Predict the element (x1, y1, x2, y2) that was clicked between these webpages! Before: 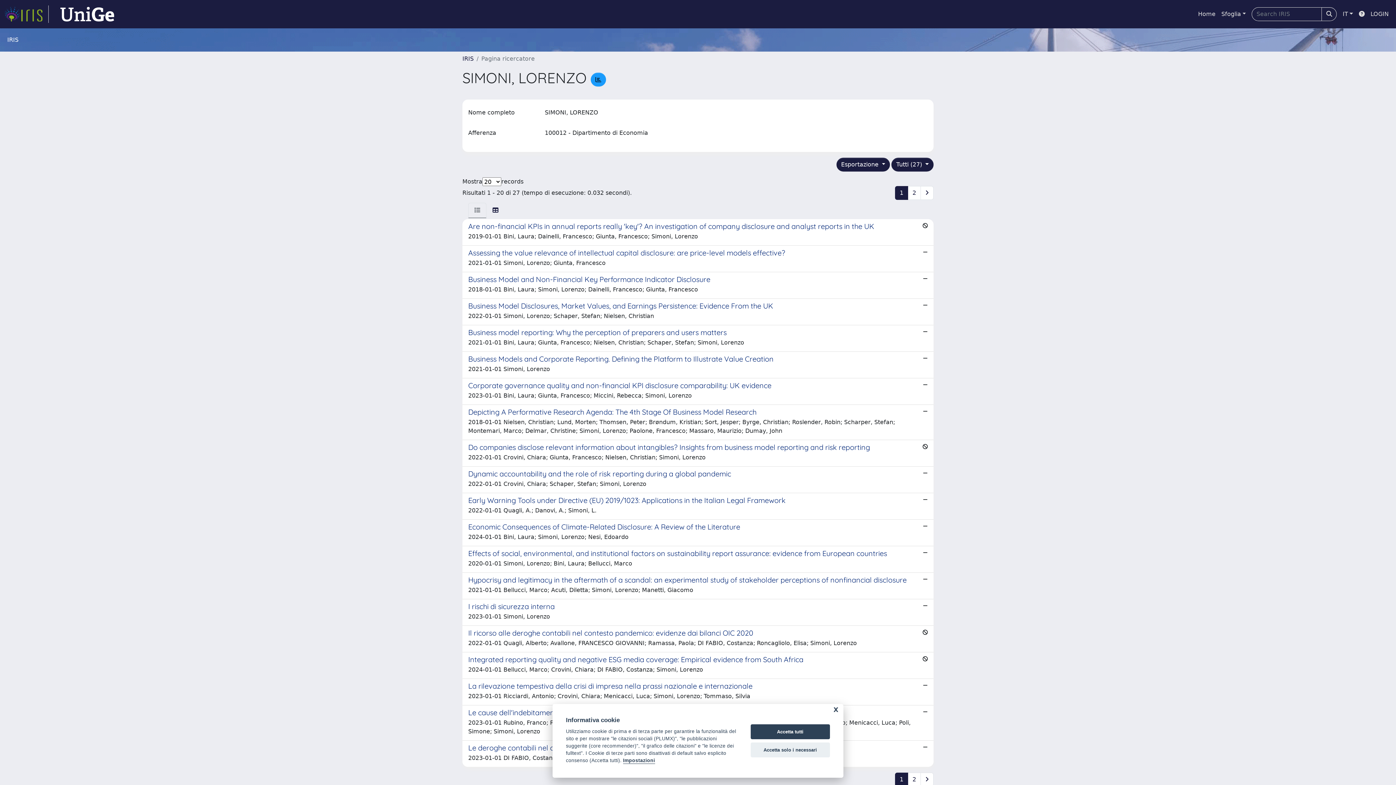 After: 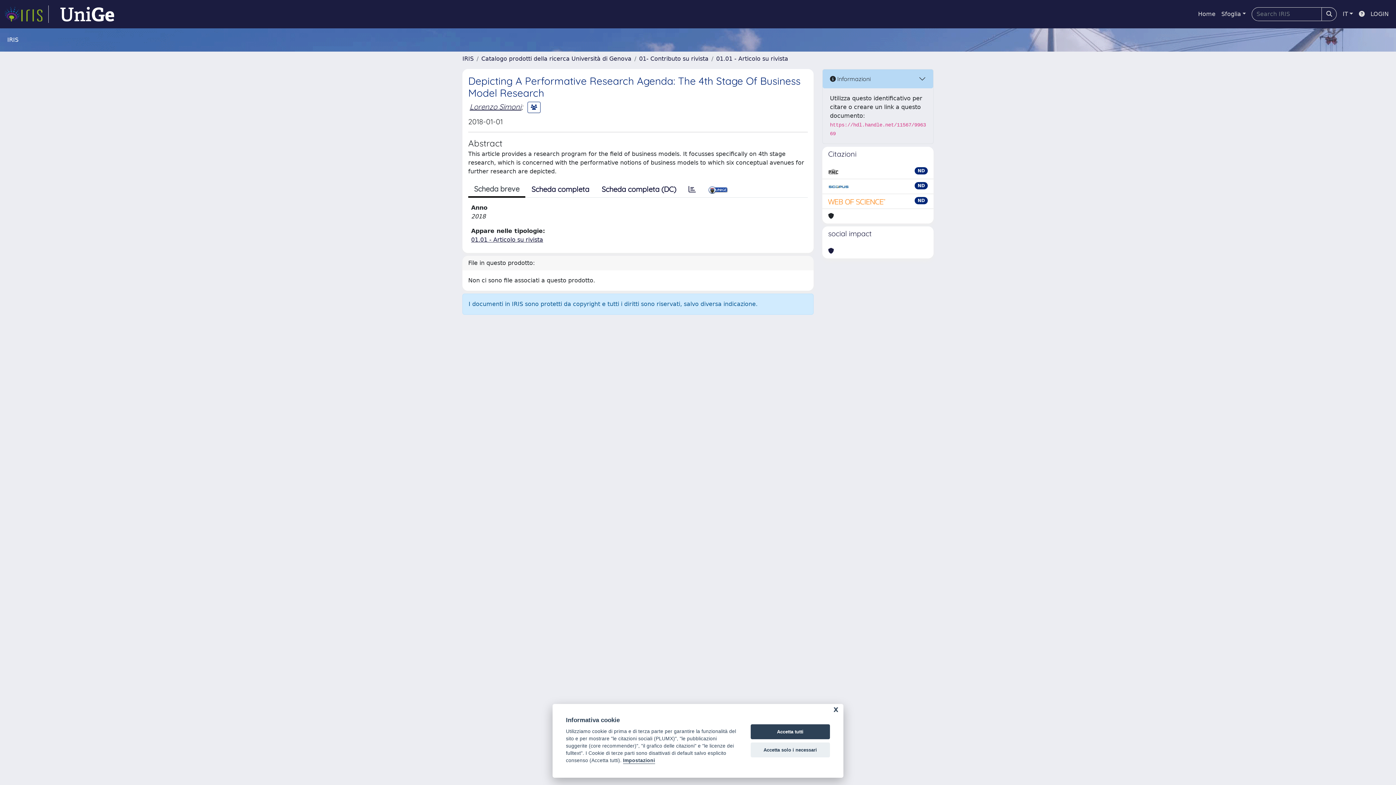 Action: label: Depicting A Performative Research Agenda: The 4th Stage Of Business Model Research

2018-01-01 Nielsen, Christian; Lund, Morten; Thomsen, Peter; Brøndum, Kristian; Sort, Jesper; Byrge, Christian; Roslender, Robin; Scharper, Stefan; Montemari, Marco; Delmar, Christine; Simoni, Lorenzo; Paolone, Francesco; Massaro, Maurizio; Dumay, John bbox: (462, 405, 933, 440)